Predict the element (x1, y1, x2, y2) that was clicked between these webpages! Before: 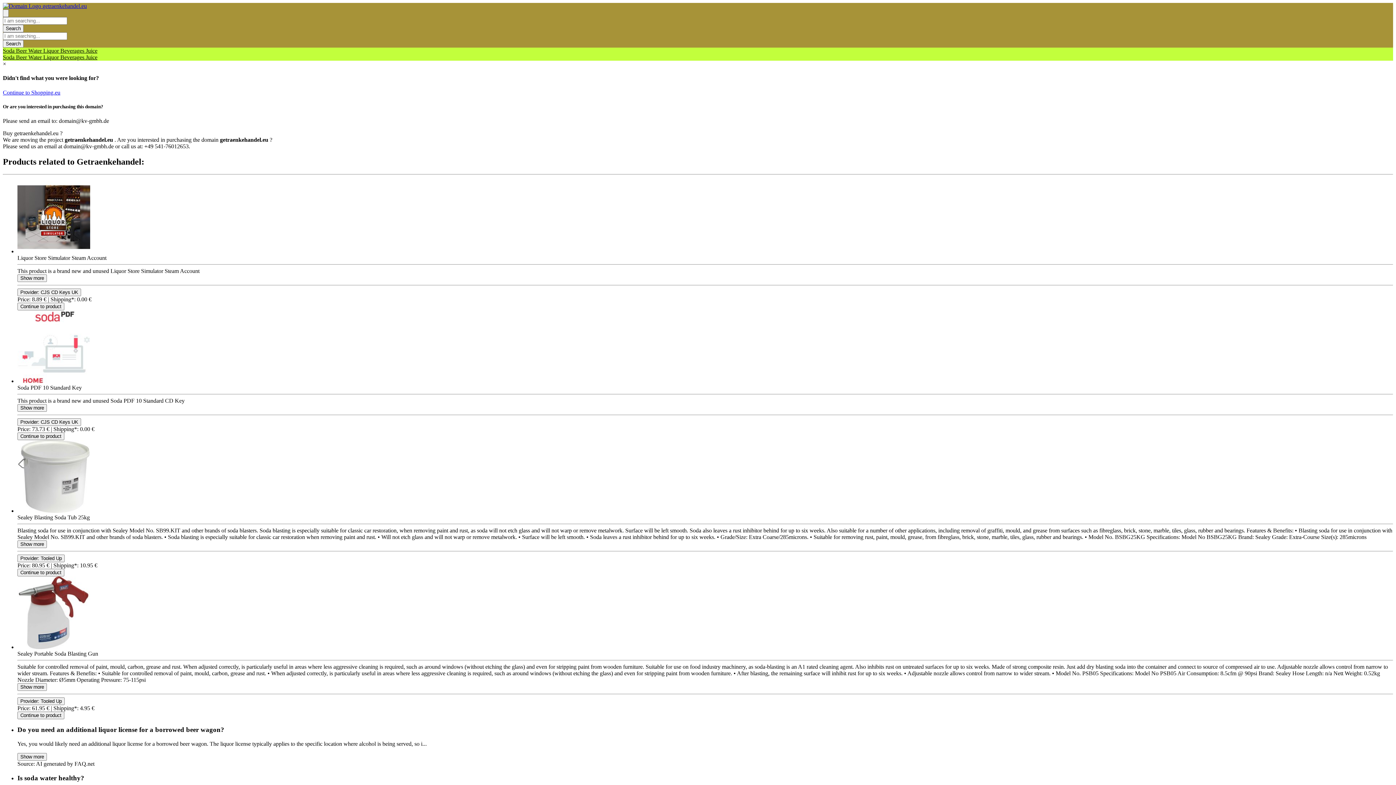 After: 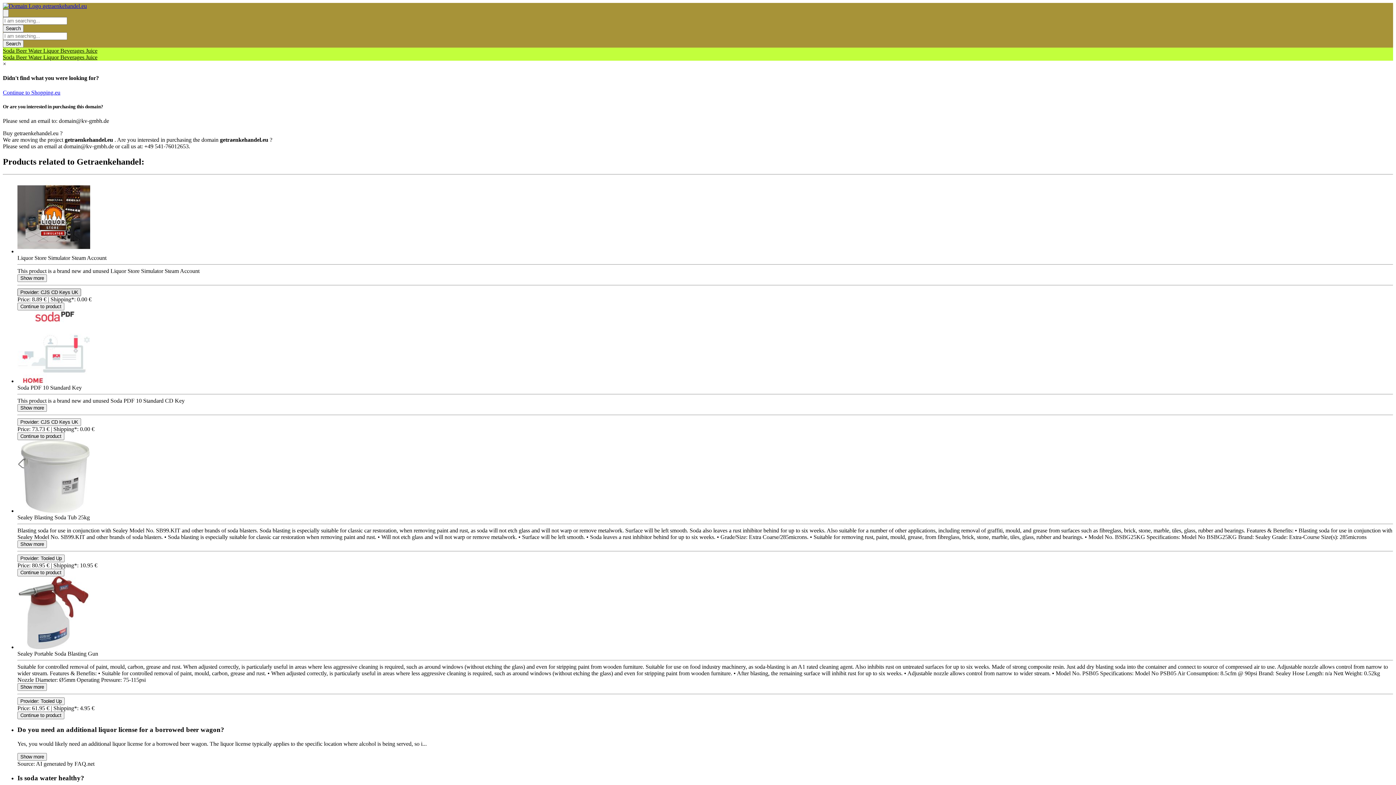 Action: bbox: (17, 288, 81, 296) label: Product Shop Button